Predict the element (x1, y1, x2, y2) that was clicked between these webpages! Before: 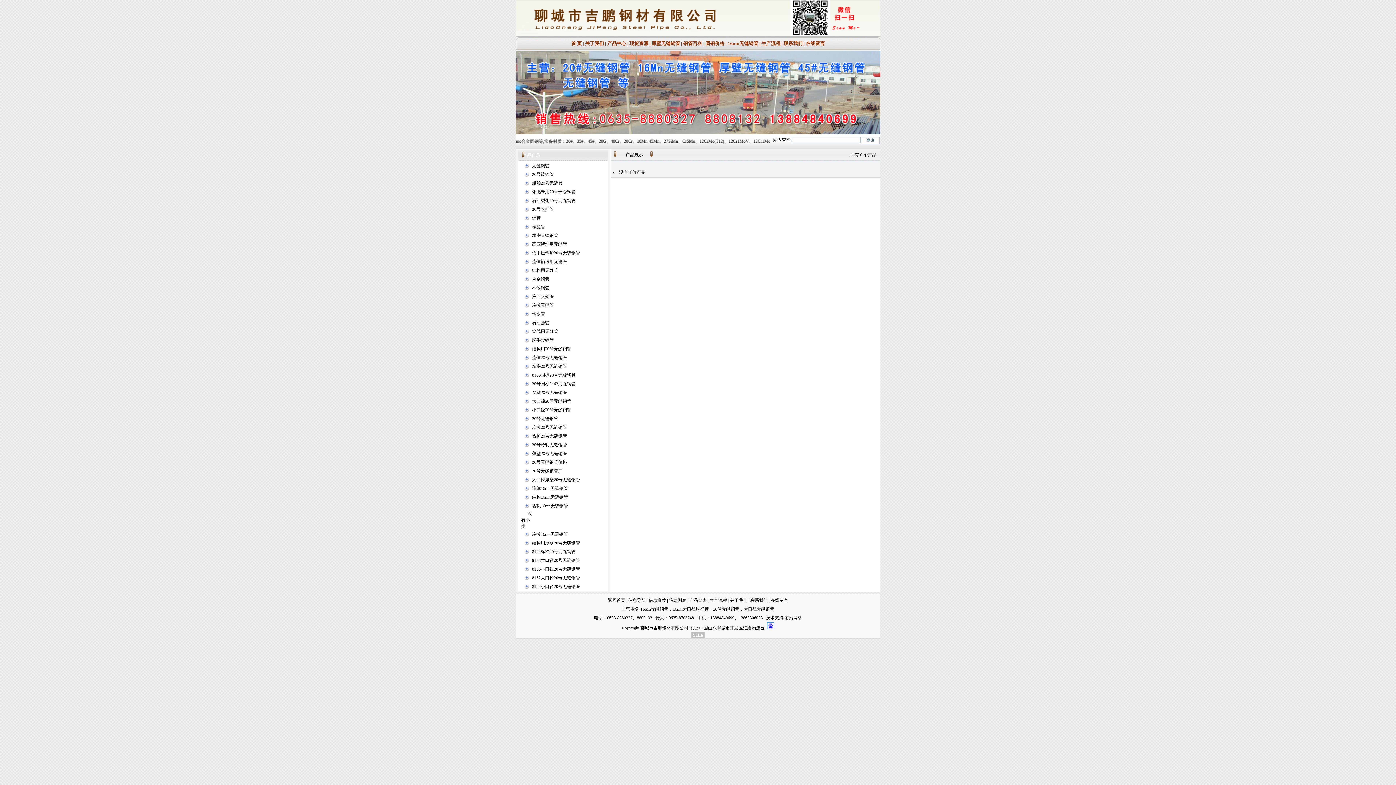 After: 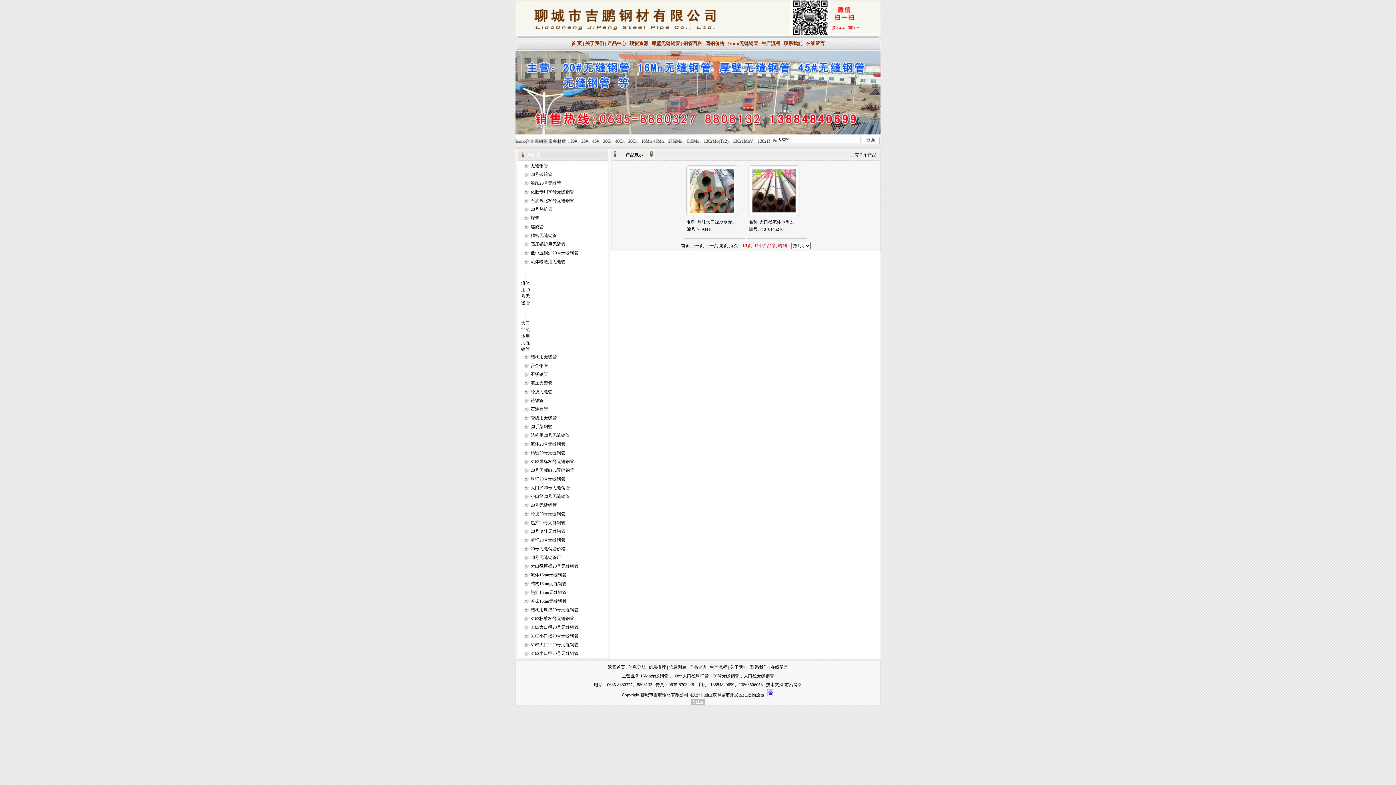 Action: bbox: (532, 259, 567, 264) label: 流体输送用无缝管